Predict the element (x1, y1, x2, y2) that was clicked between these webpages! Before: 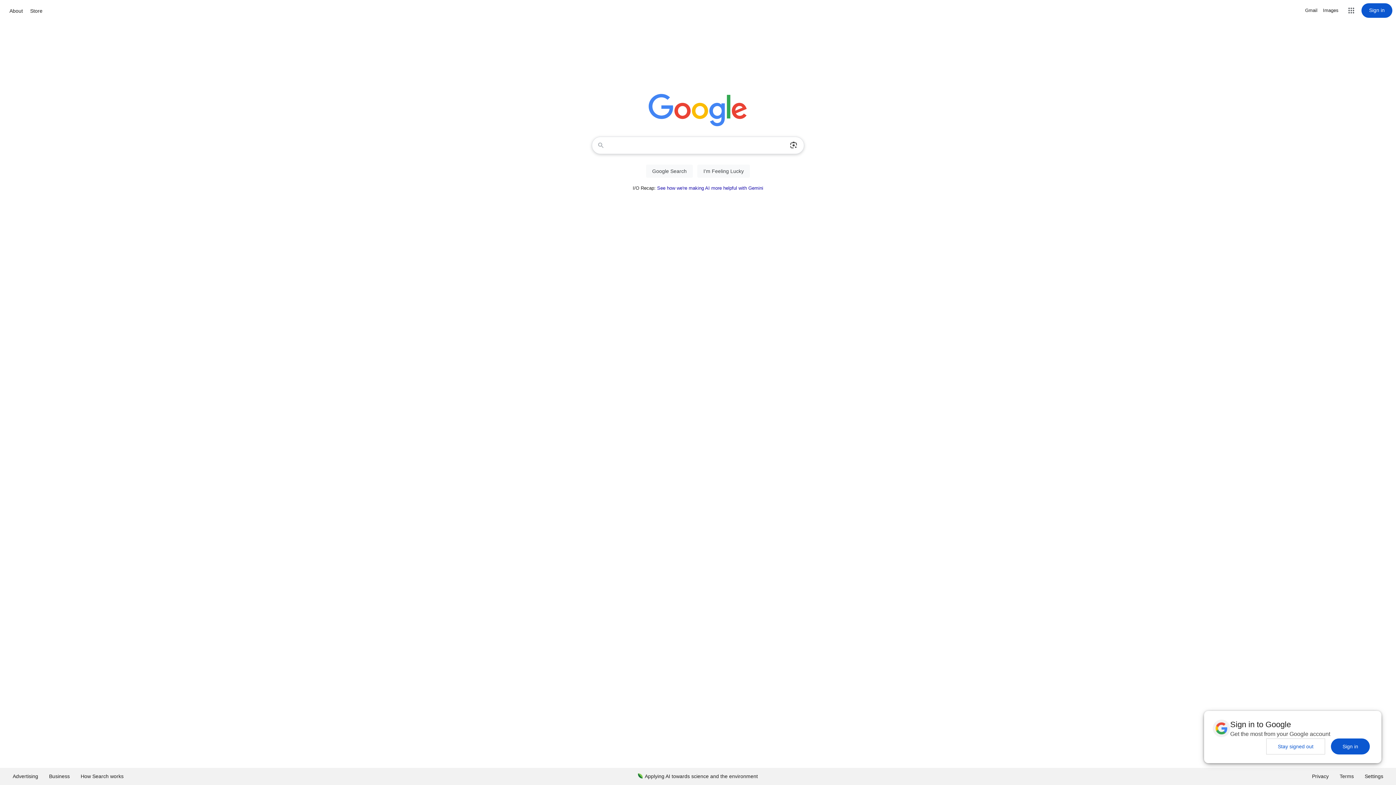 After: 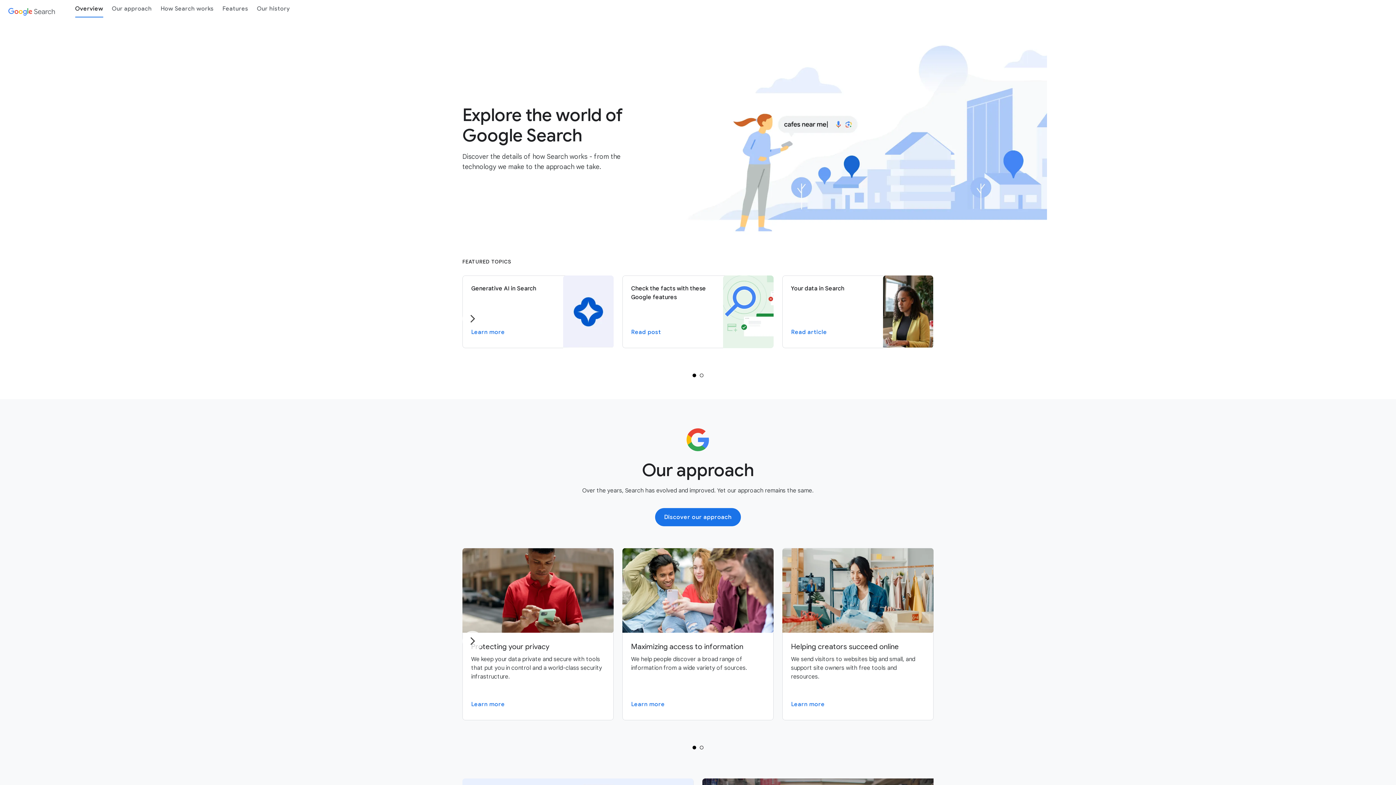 Action: label: How Search works bbox: (75, 768, 129, 785)